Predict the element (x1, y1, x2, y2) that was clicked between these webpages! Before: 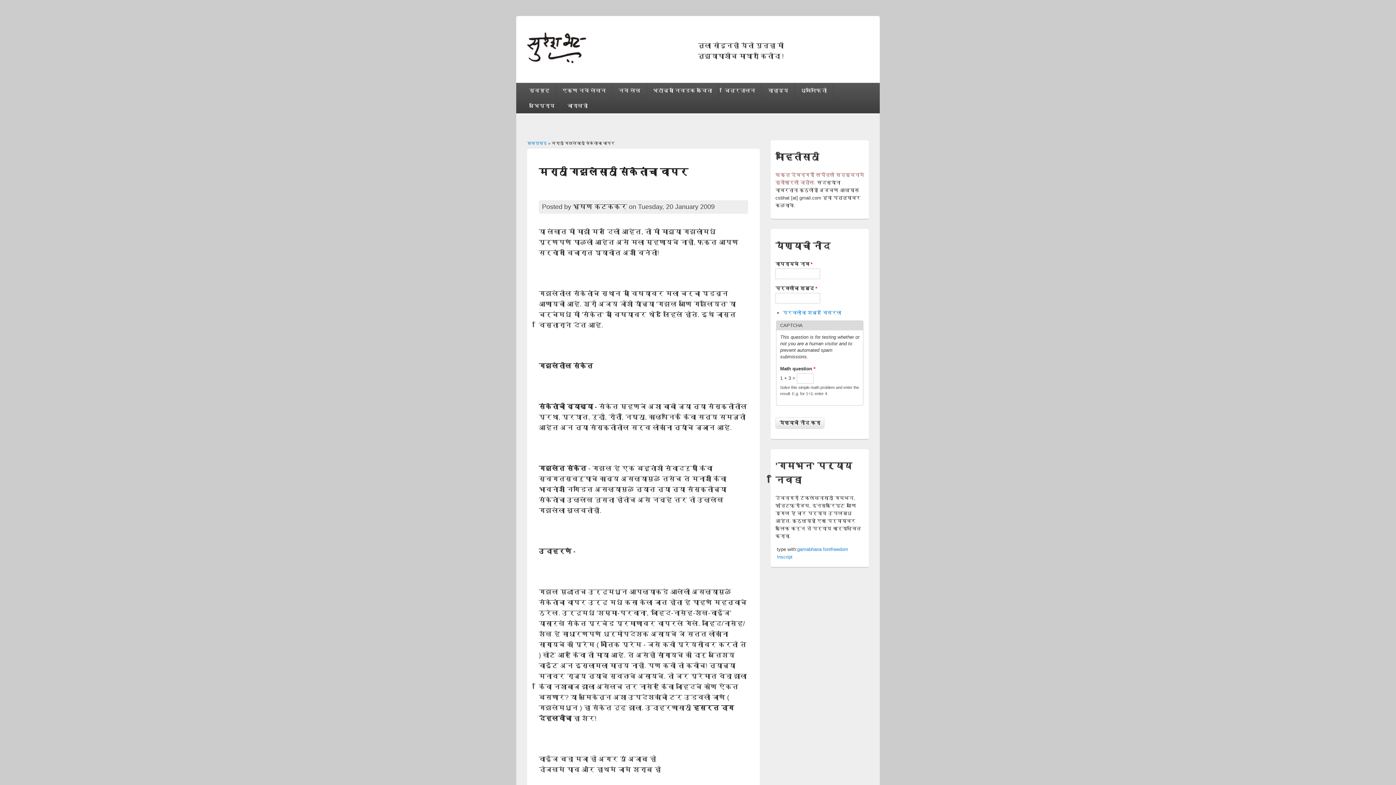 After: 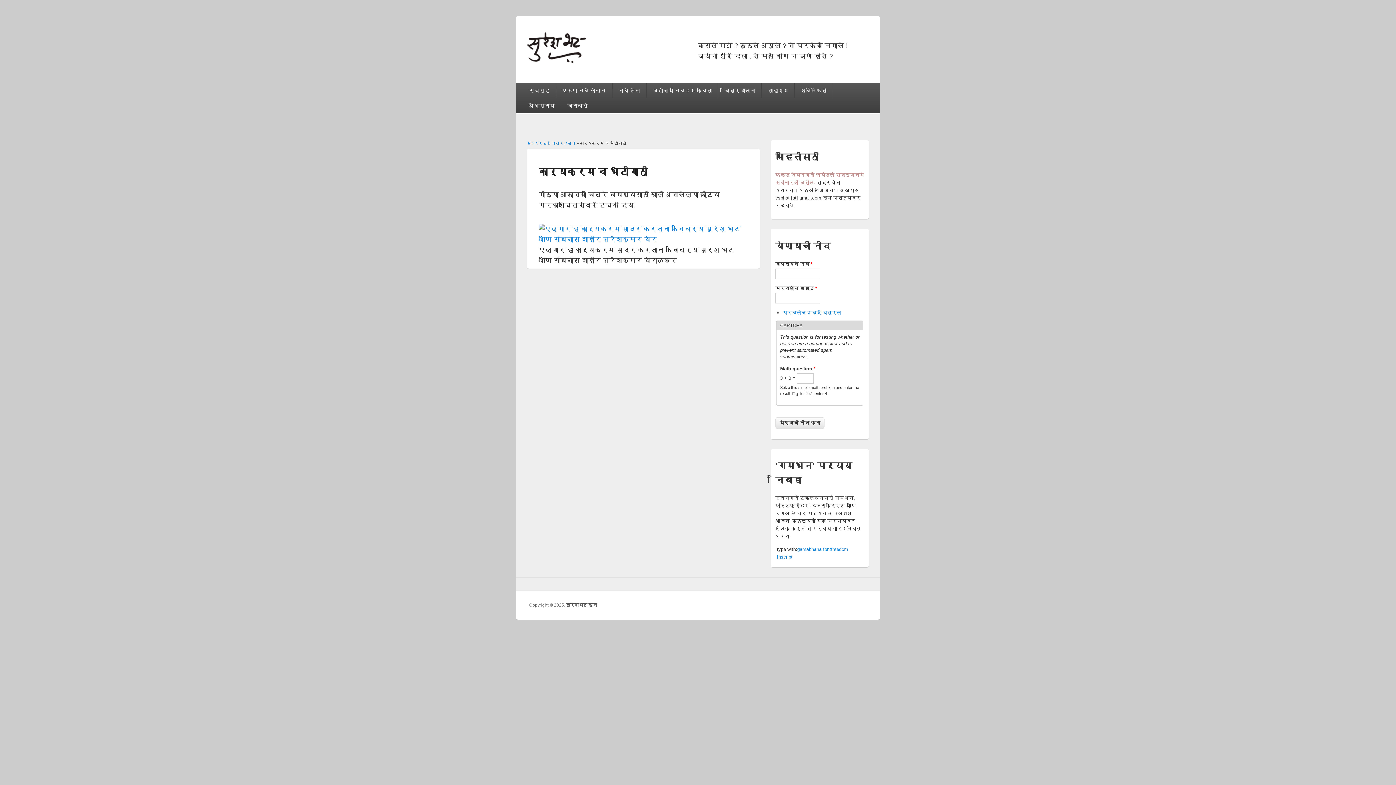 Action: bbox: (718, 82, 761, 98) label: चित्रदालन